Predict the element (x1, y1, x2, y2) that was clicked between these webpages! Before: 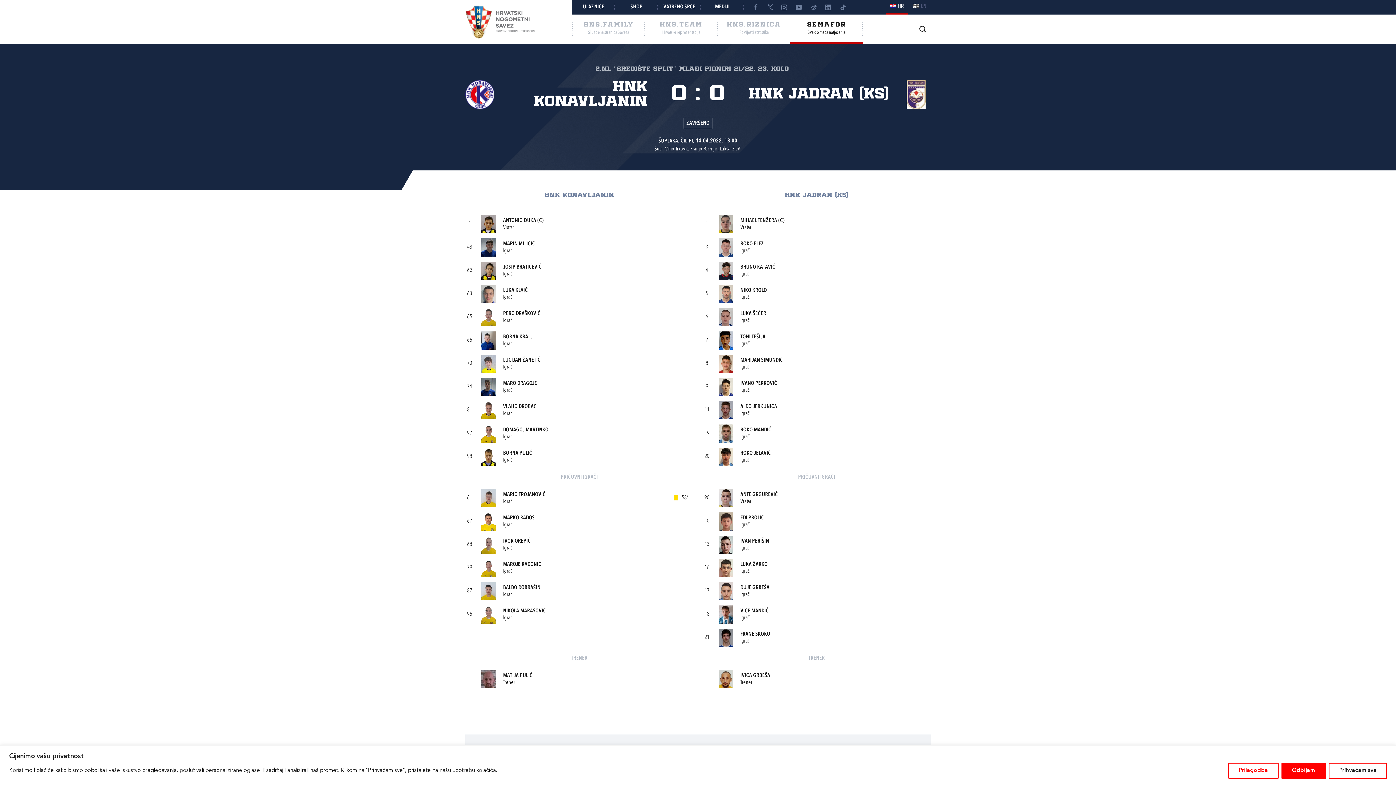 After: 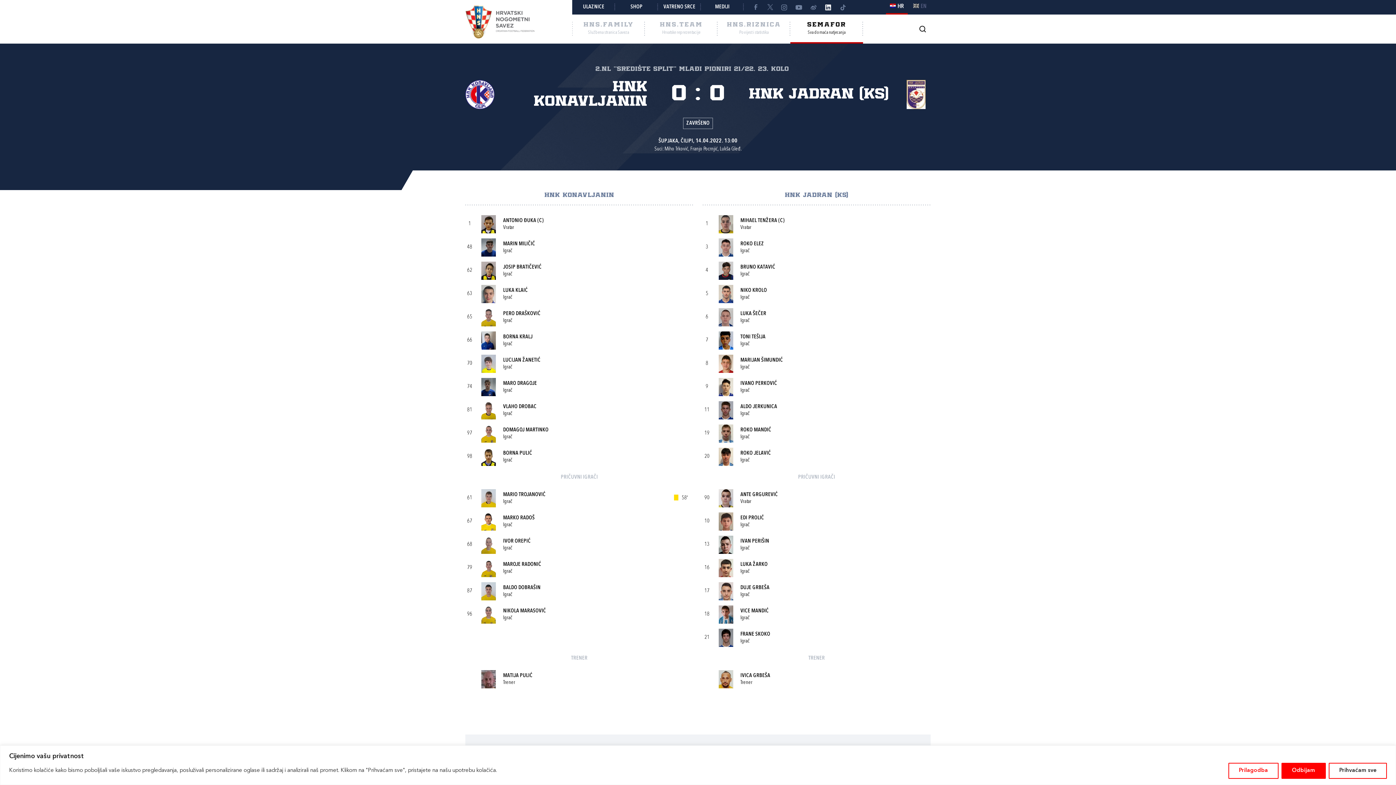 Action: bbox: (821, 0, 835, 14)